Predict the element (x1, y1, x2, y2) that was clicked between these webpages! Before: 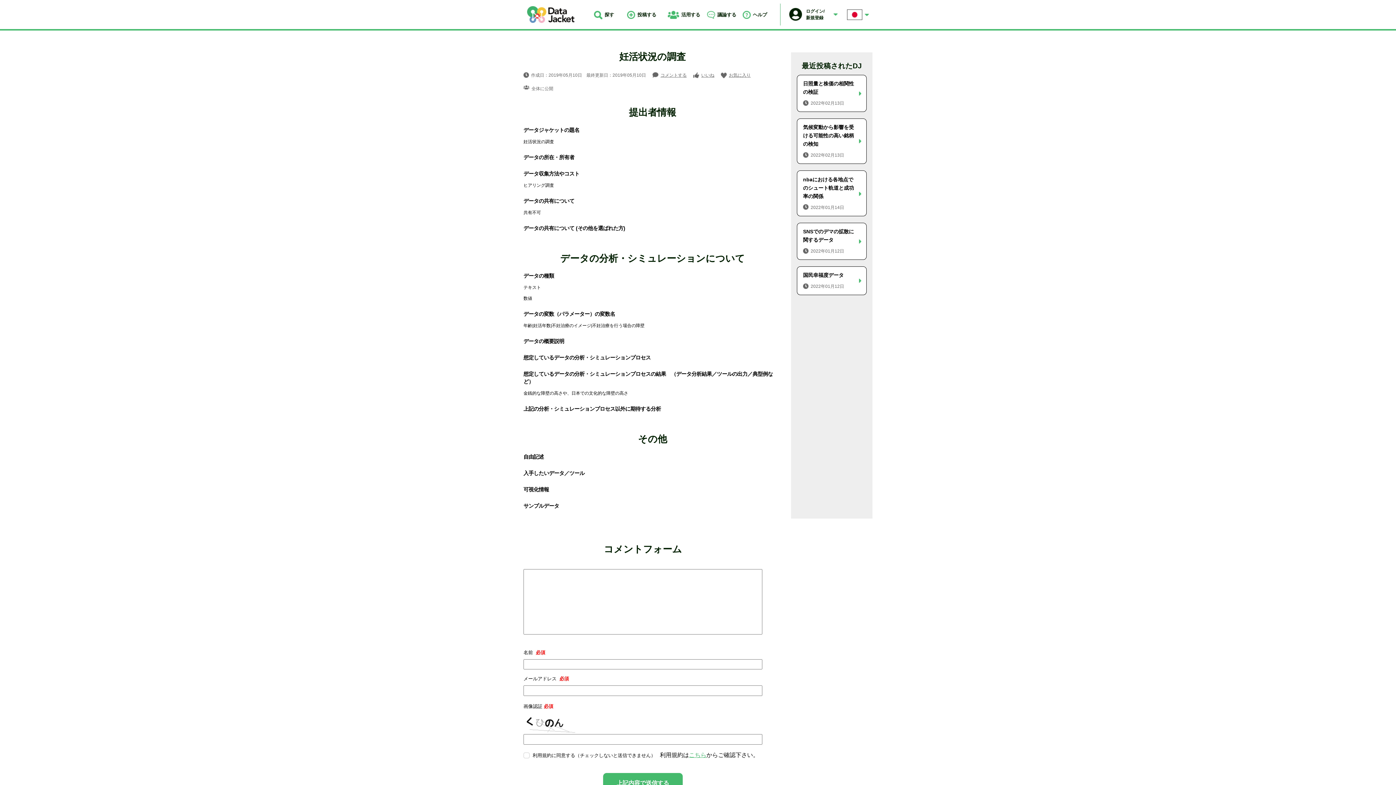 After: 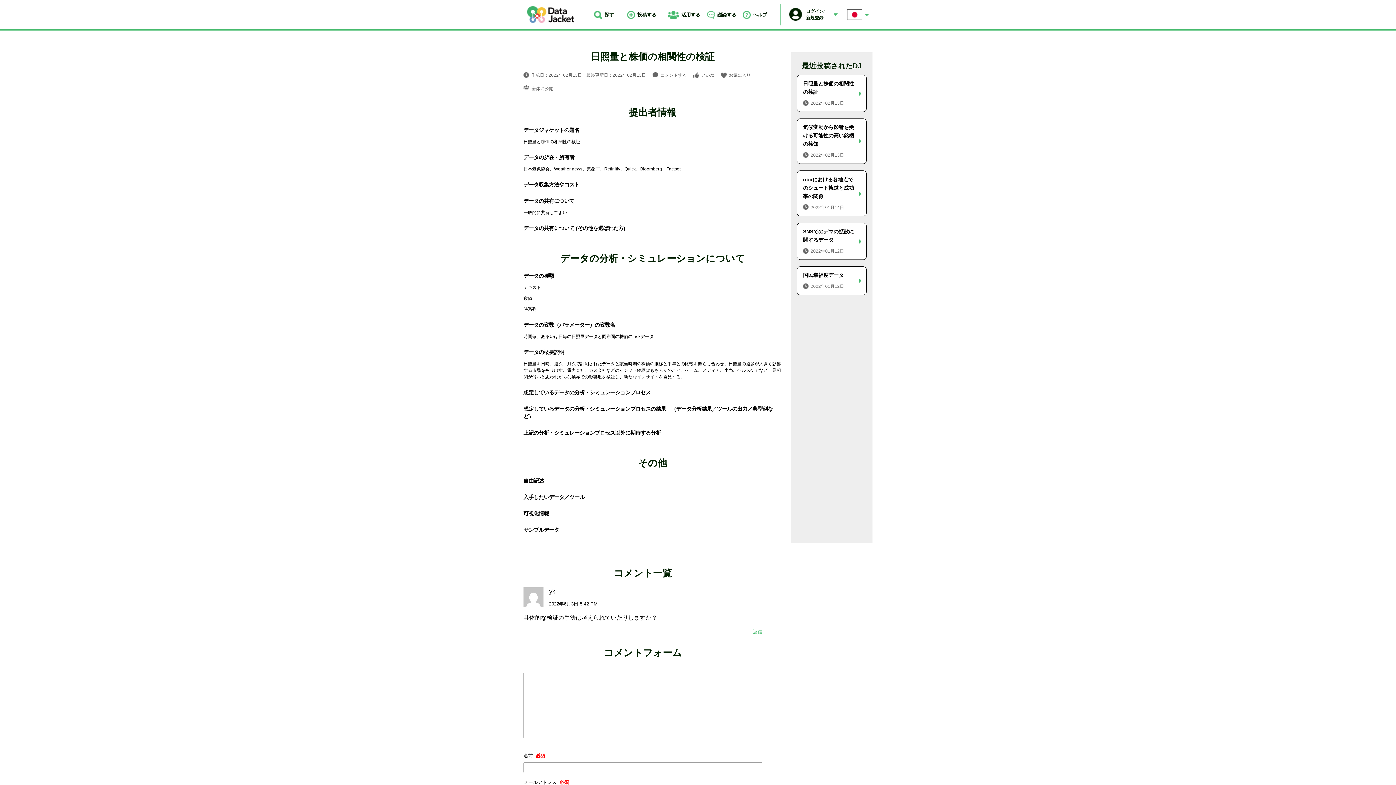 Action: bbox: (797, 74, 866, 112) label: 日照量と株価の相関性の検証

2022年02月13日